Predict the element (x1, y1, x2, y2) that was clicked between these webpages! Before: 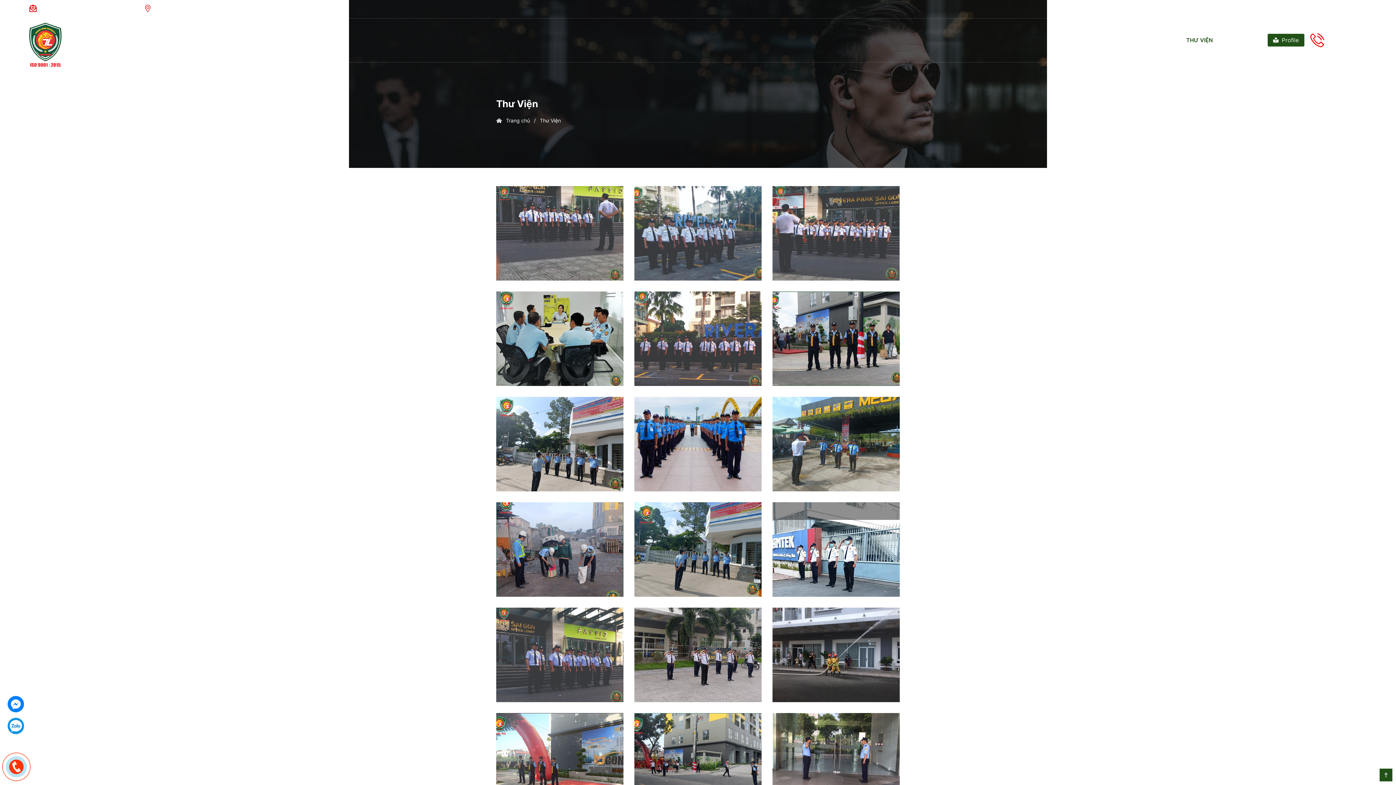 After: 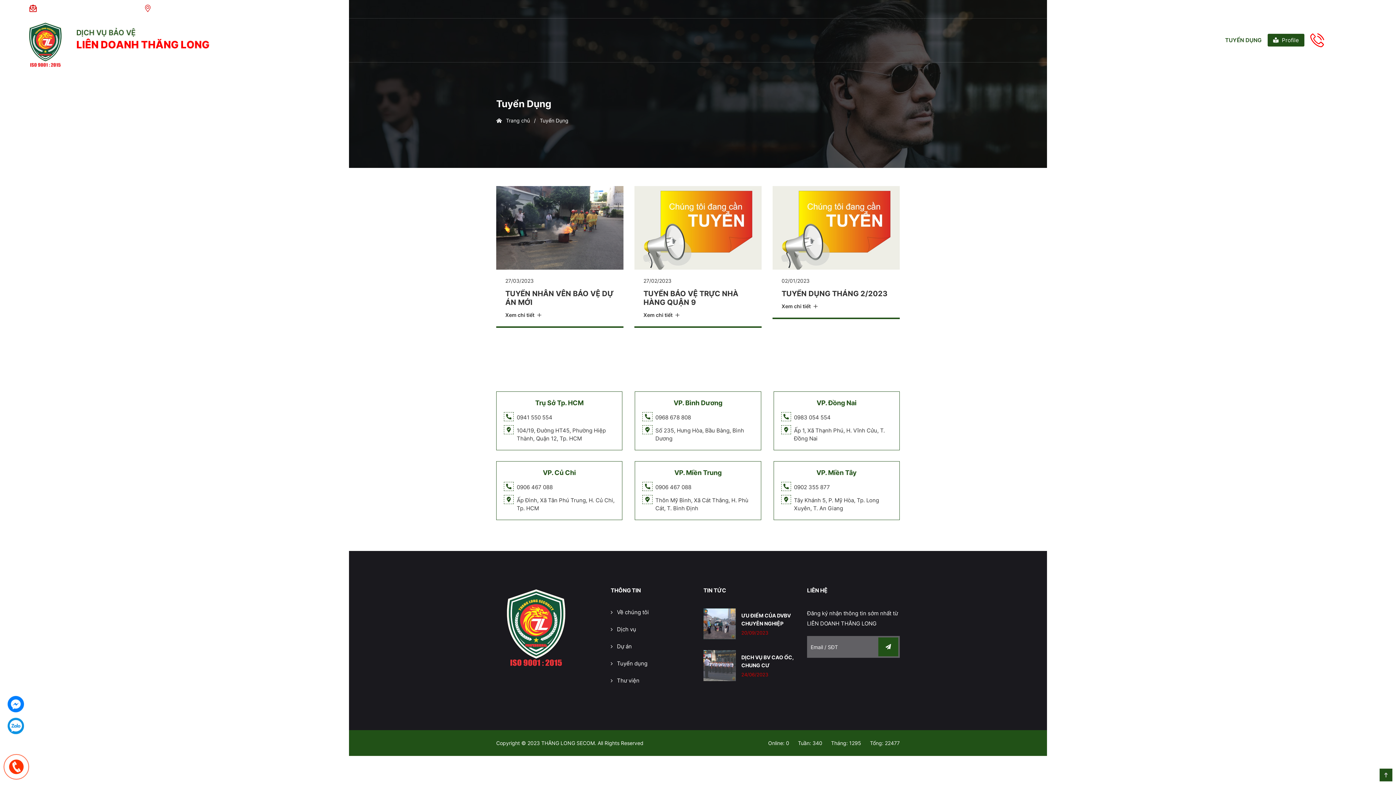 Action: bbox: (1225, 18, 1261, 62) label: TUYỂN DỤNG